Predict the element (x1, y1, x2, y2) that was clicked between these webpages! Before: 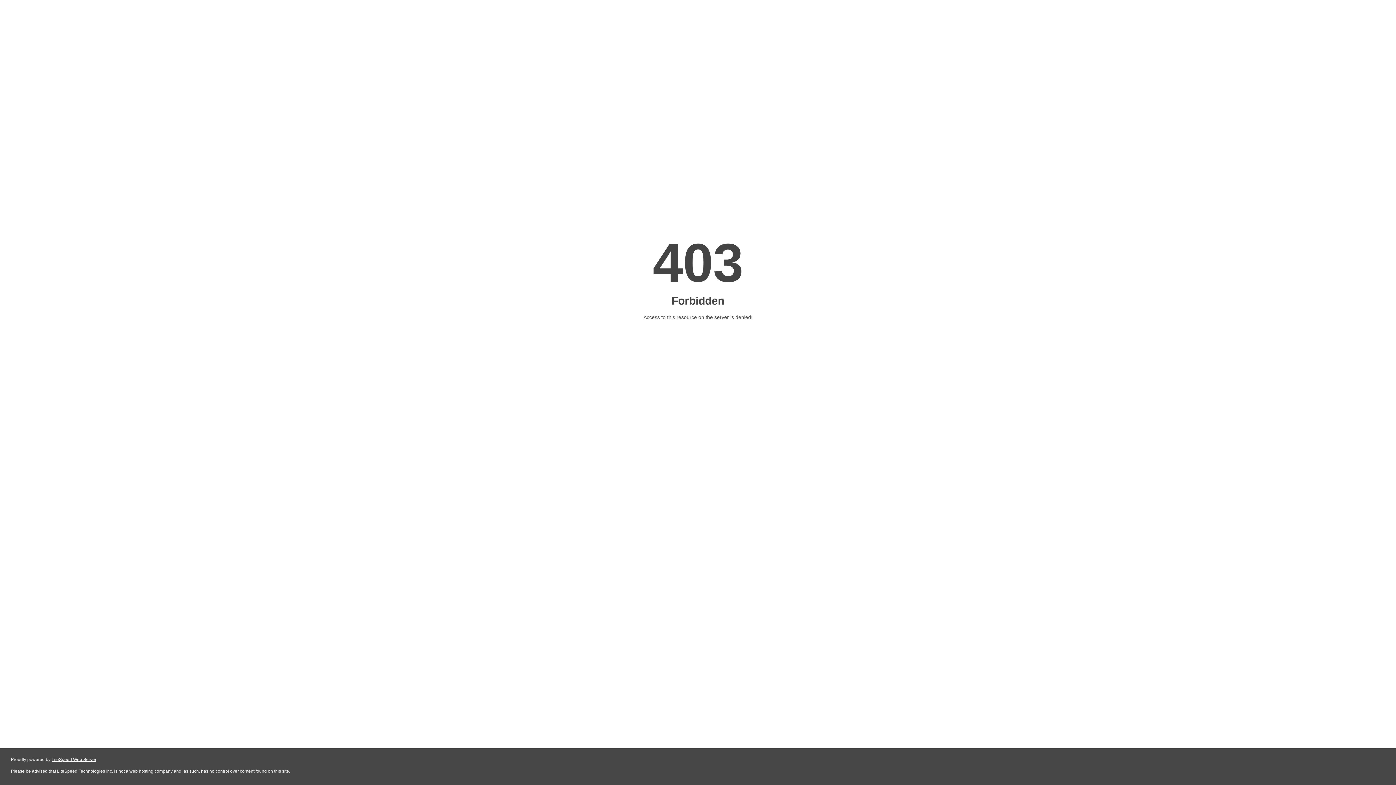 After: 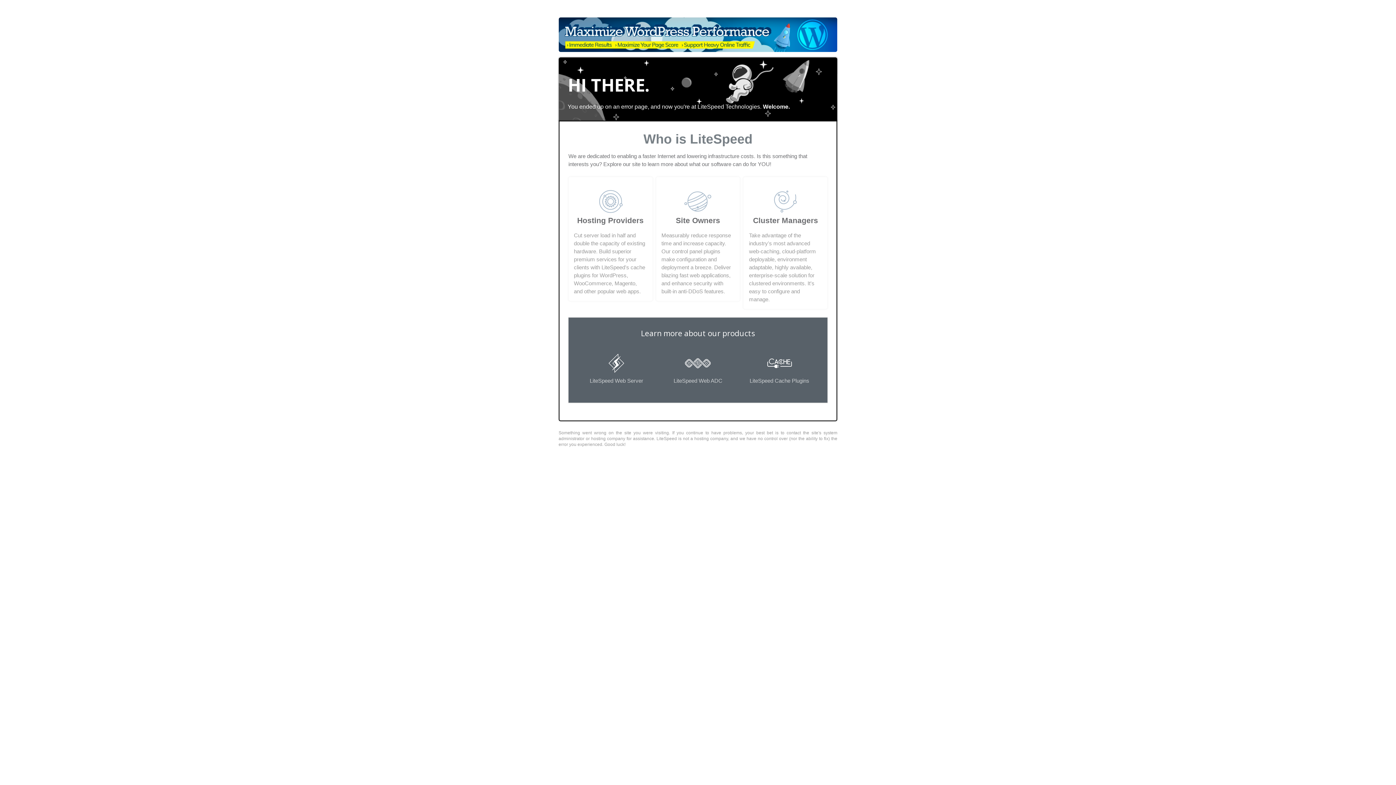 Action: label: LiteSpeed Web Server bbox: (51, 757, 96, 762)